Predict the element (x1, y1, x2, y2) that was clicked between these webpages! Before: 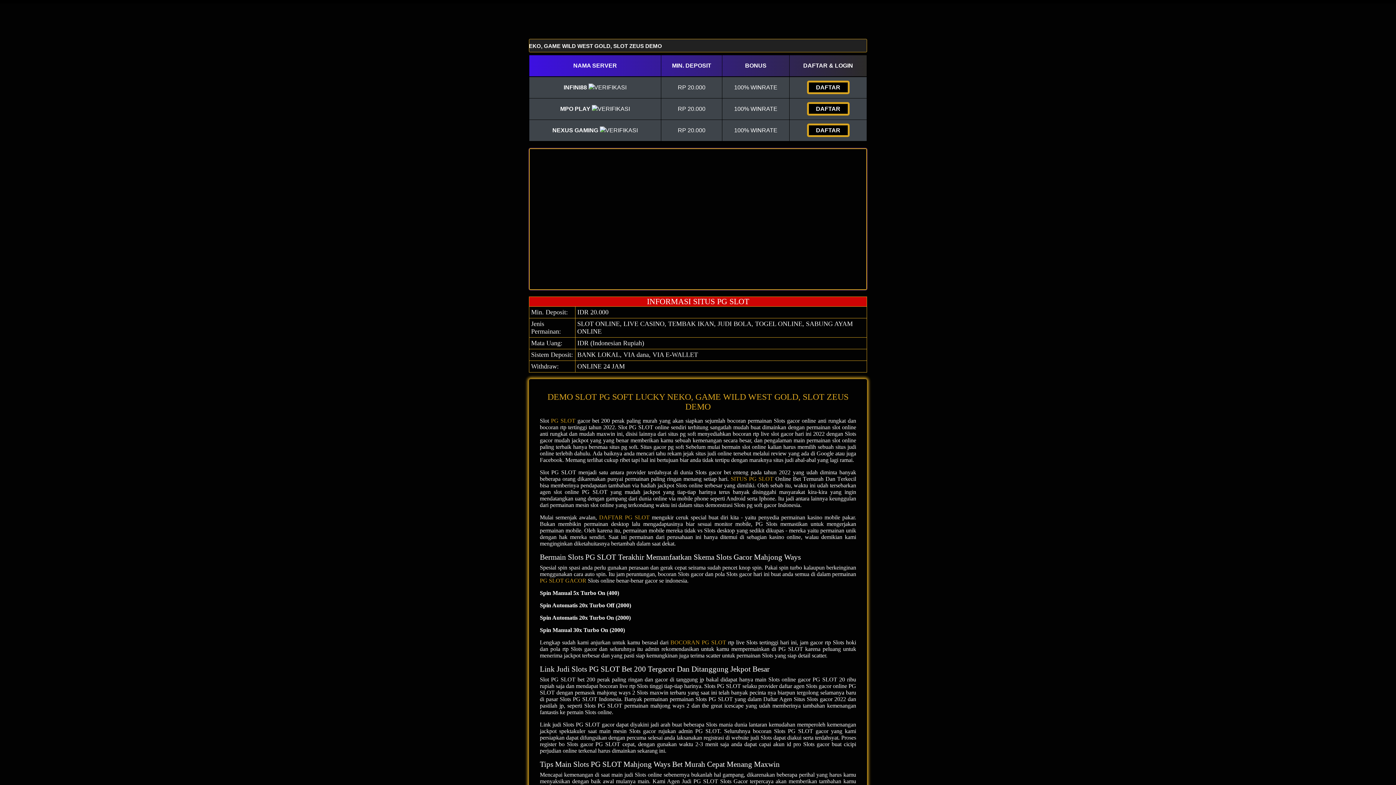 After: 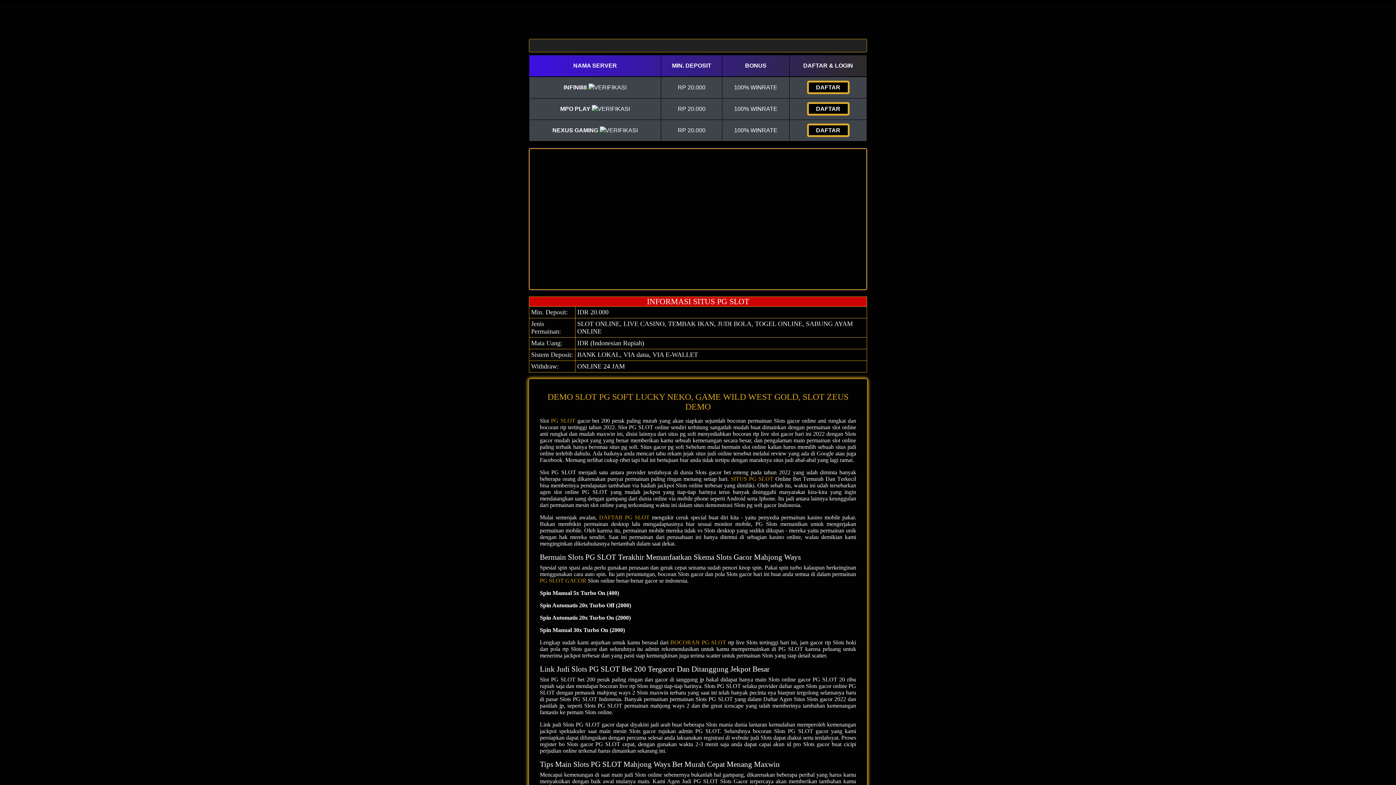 Action: bbox: (540, 577, 586, 584) label: PG SLOT GACOR